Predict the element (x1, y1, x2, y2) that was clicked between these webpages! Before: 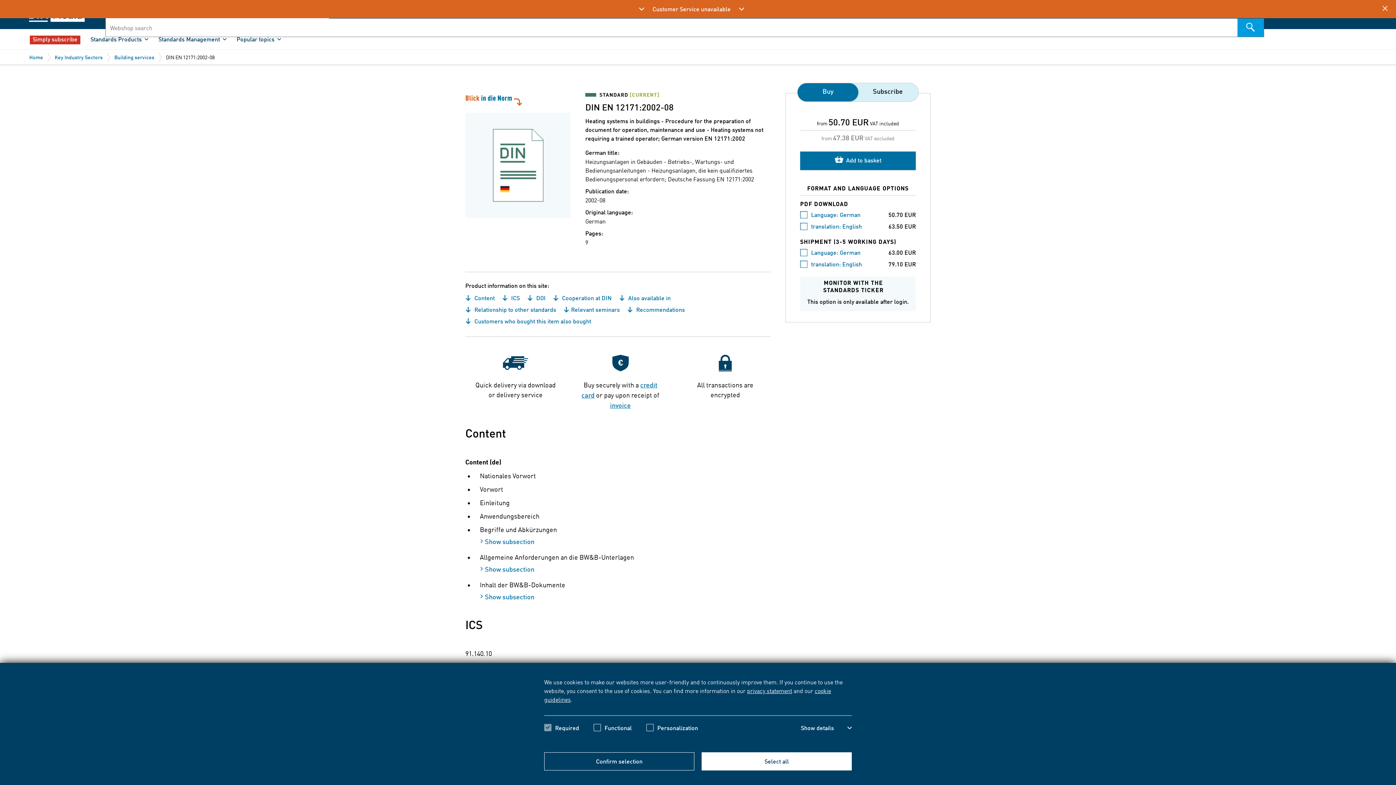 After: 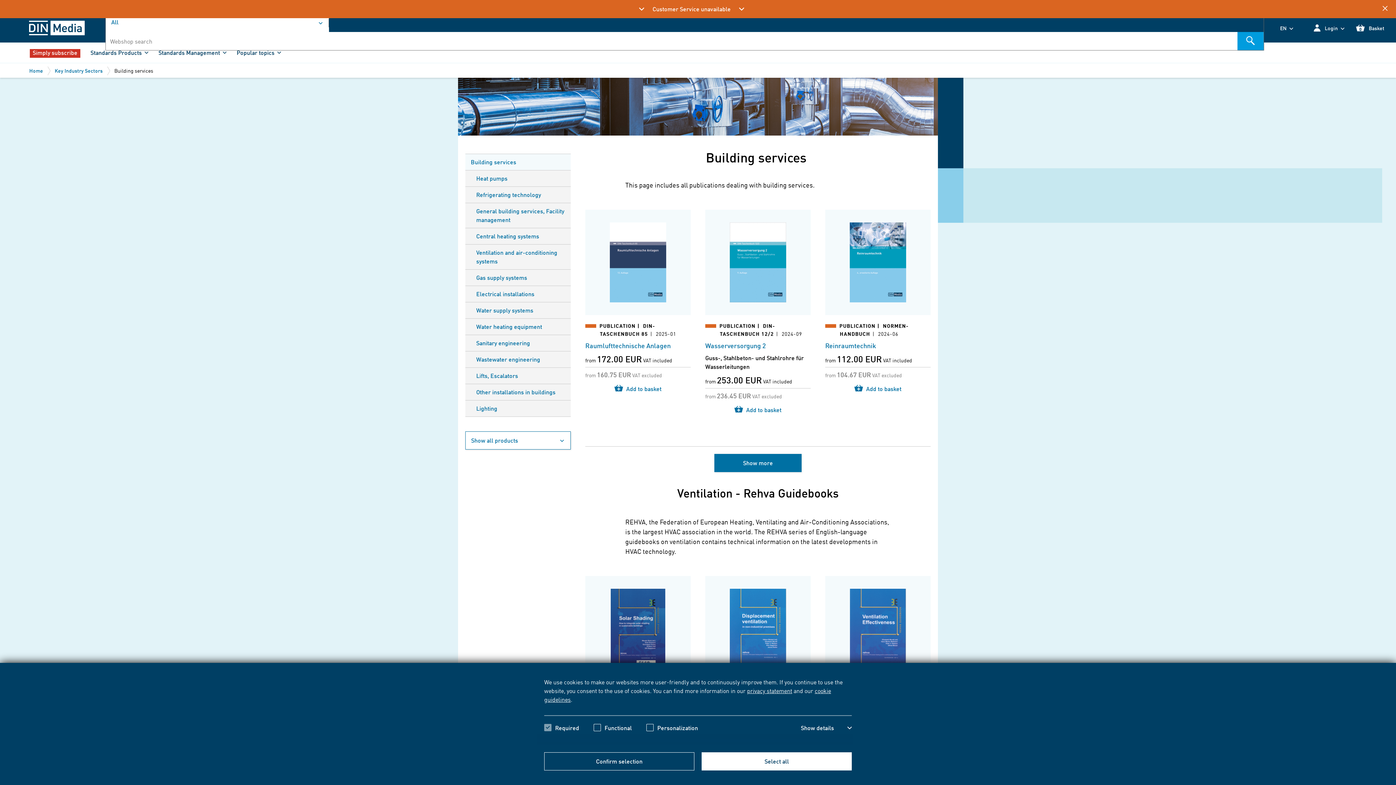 Action: bbox: (114, 53, 154, 60) label: Building services